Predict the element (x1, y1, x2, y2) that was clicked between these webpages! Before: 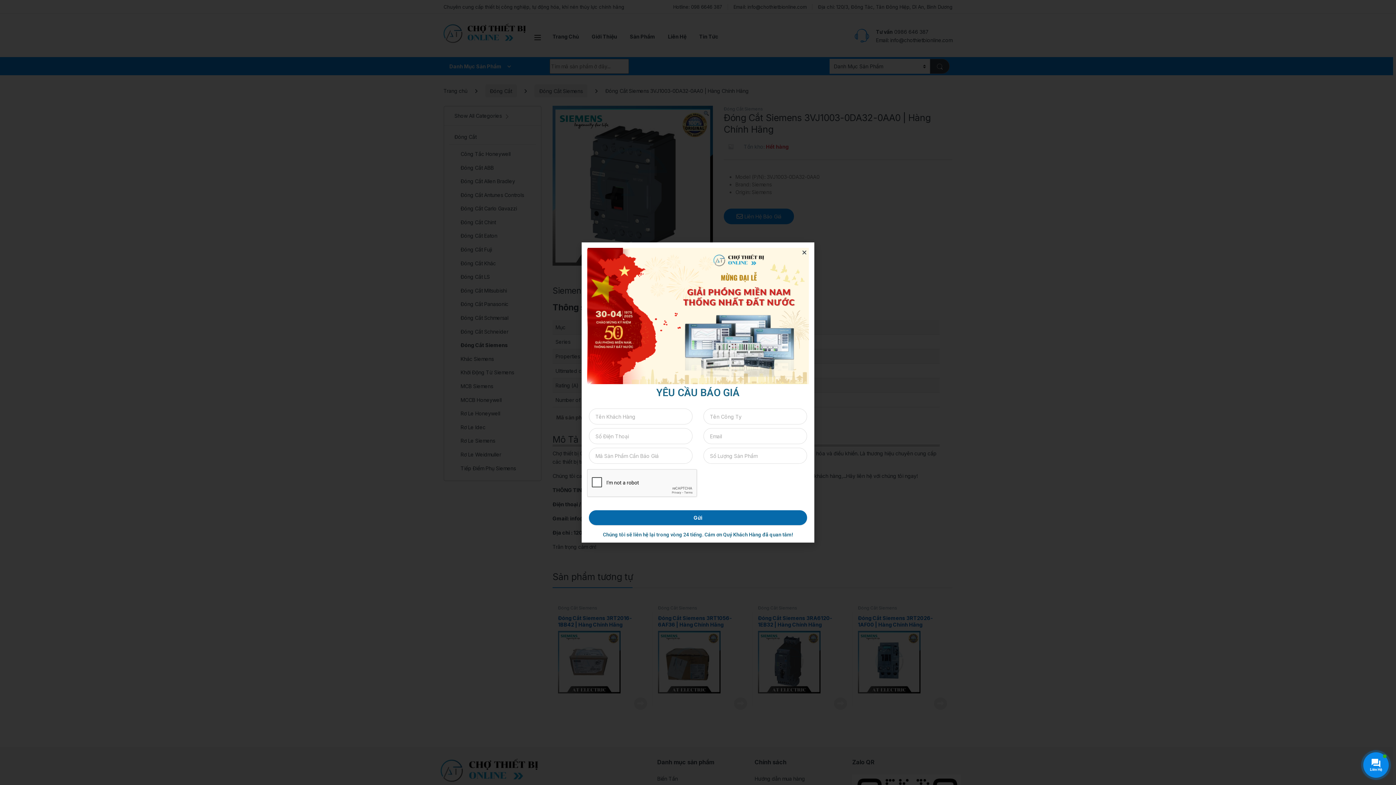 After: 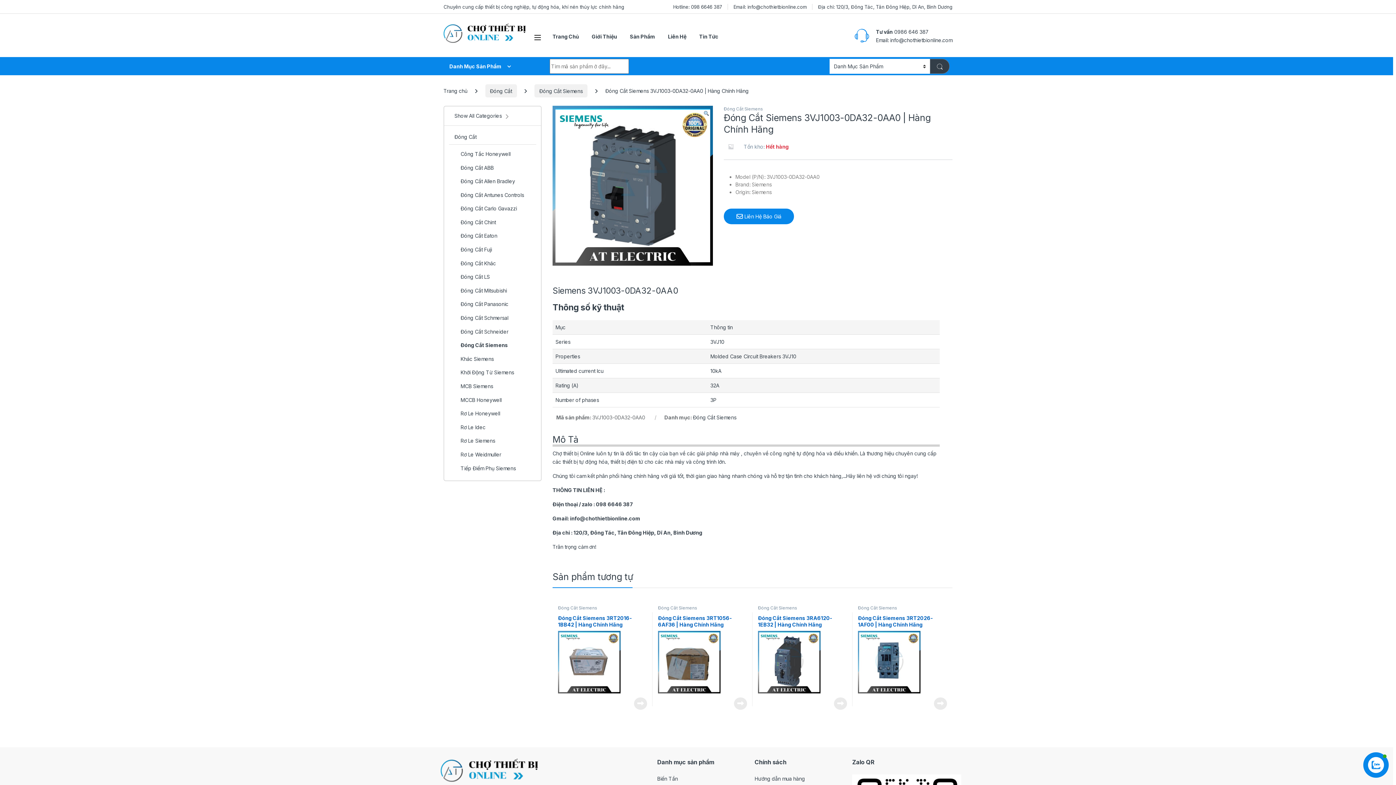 Action: label: Close bbox: (801, 249, 807, 255)